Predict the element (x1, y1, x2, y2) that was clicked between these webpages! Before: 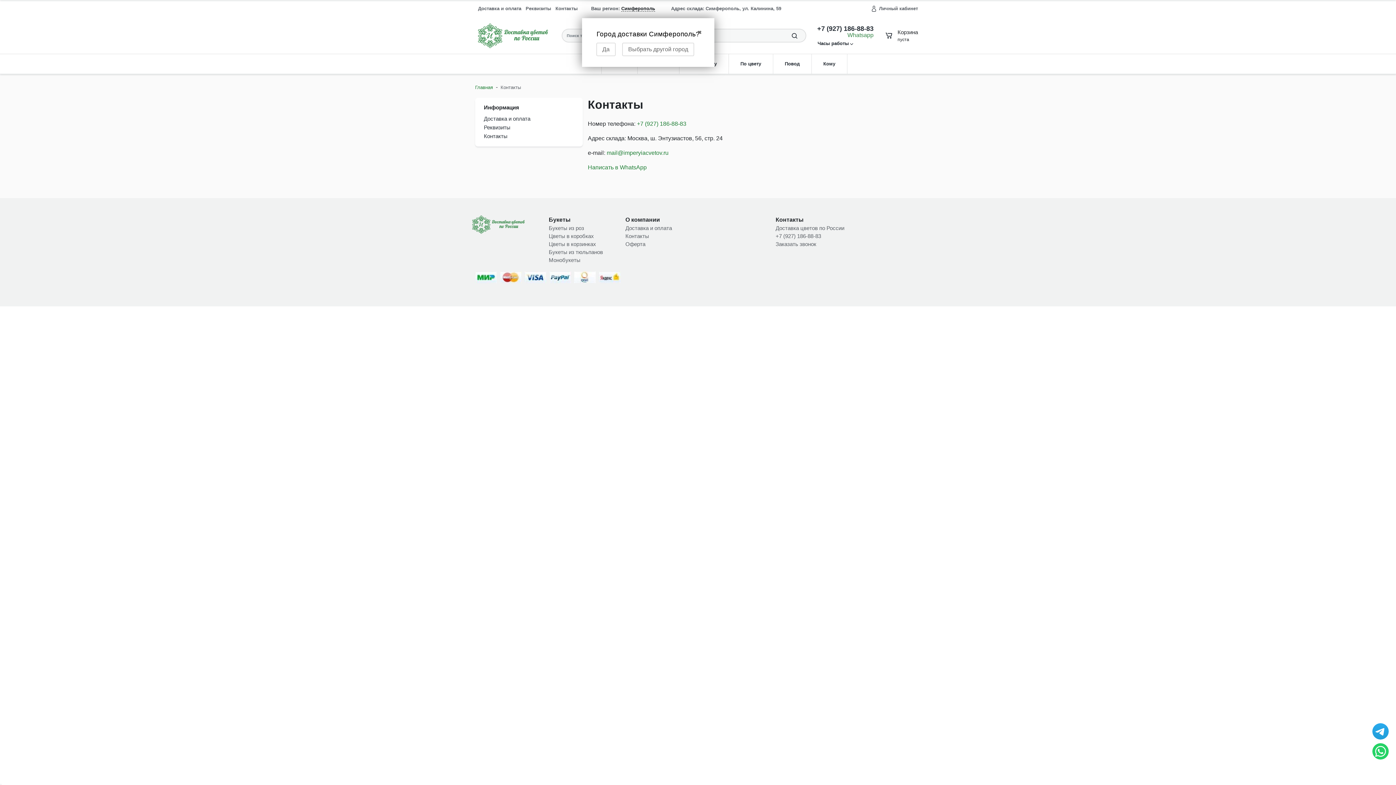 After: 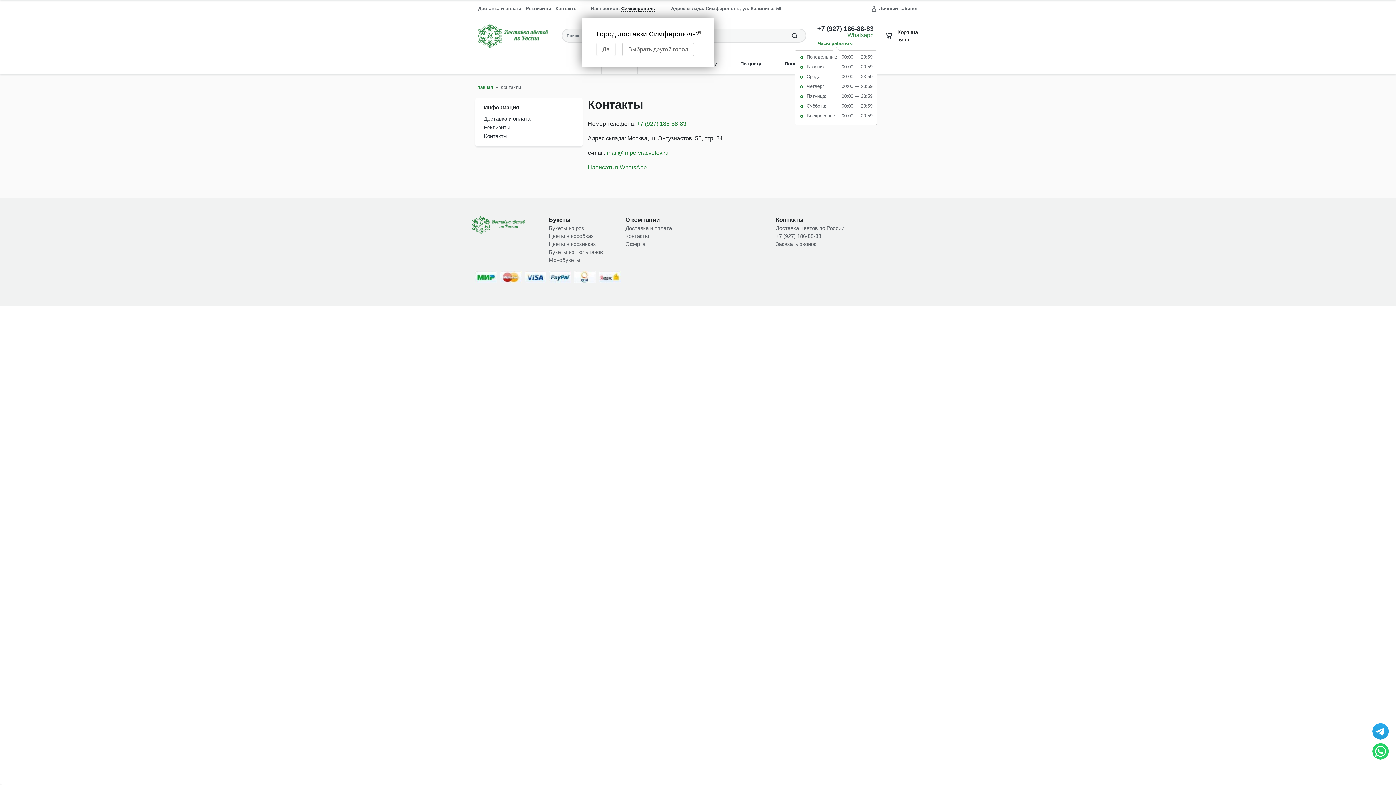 Action: label: Часы работы bbox: (817, 39, 854, 47)